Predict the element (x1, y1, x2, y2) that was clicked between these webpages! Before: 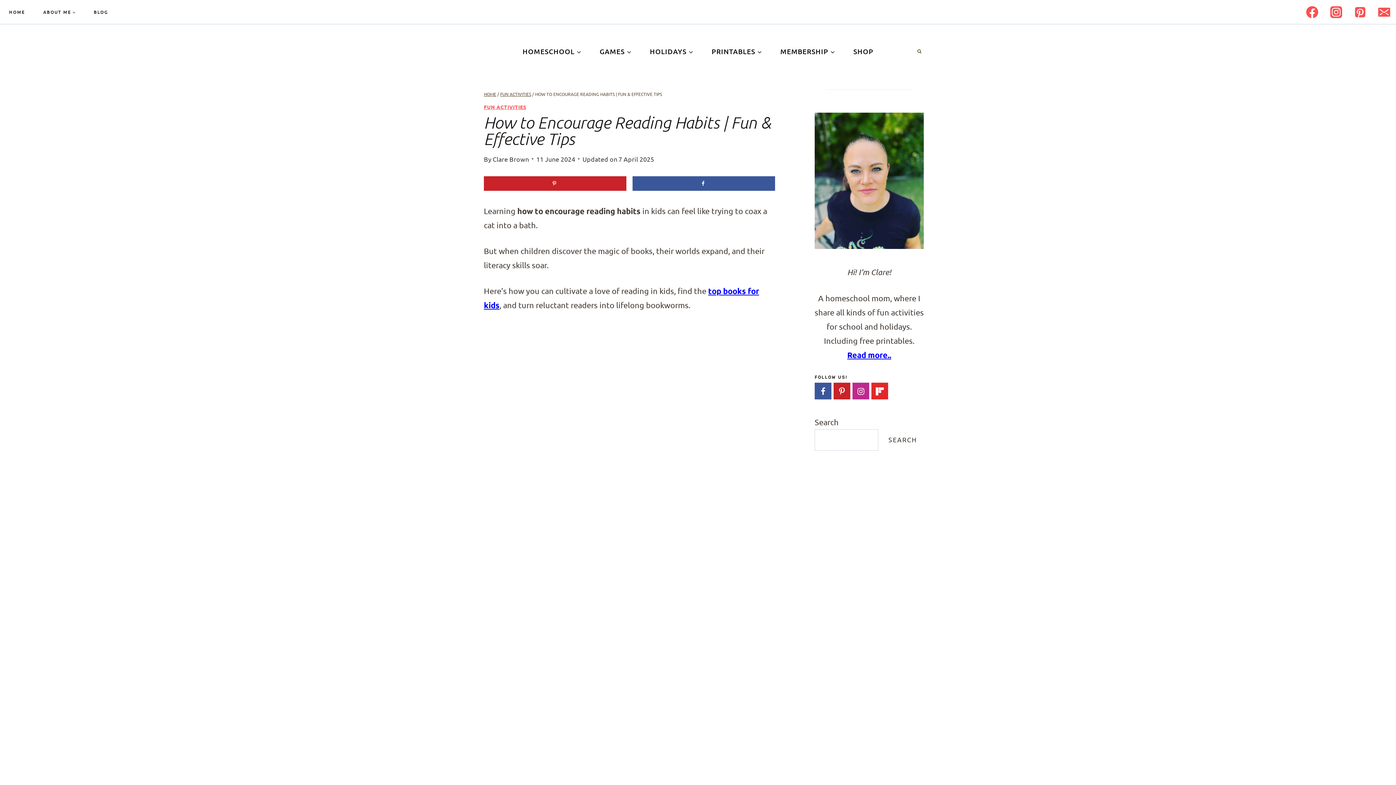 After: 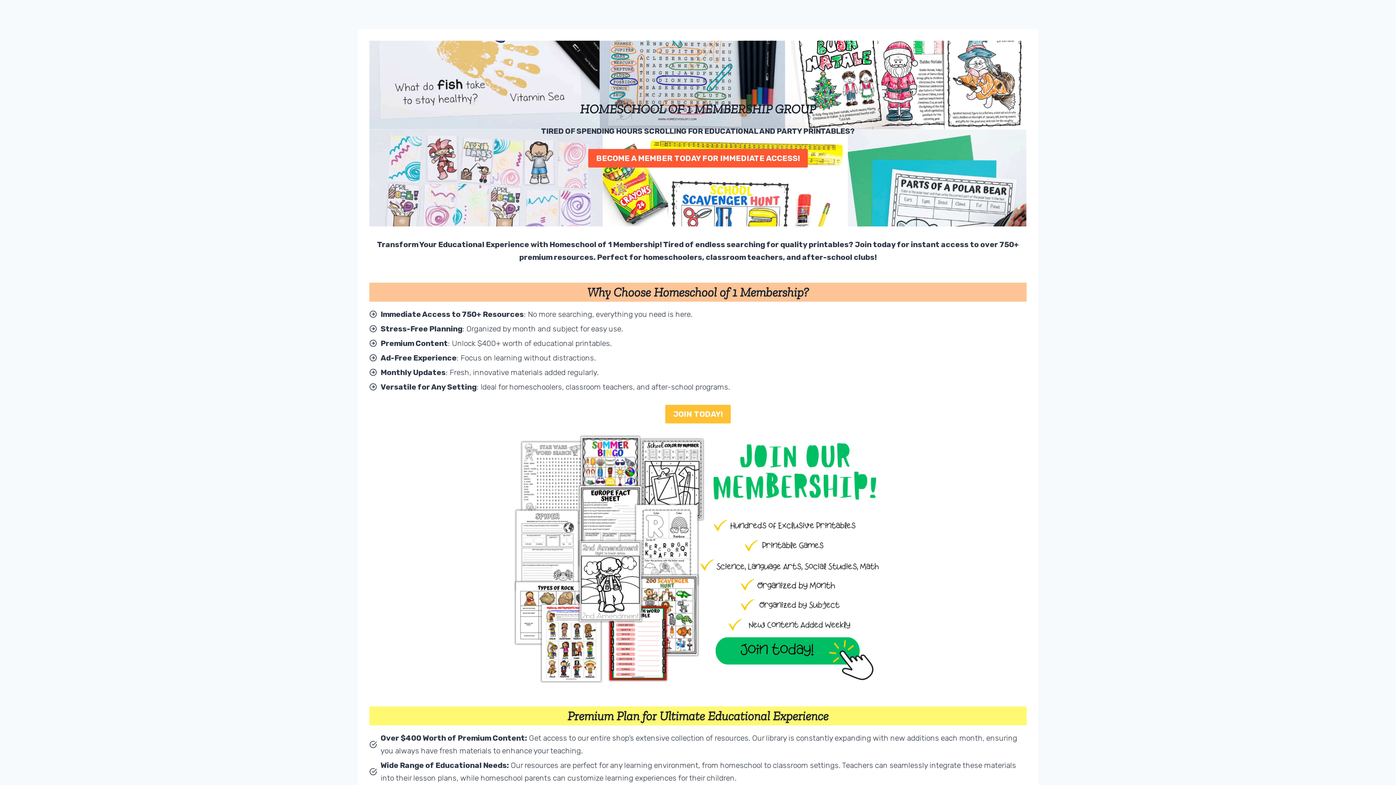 Action: label: MEMBERSHIP bbox: (771, 41, 844, 61)